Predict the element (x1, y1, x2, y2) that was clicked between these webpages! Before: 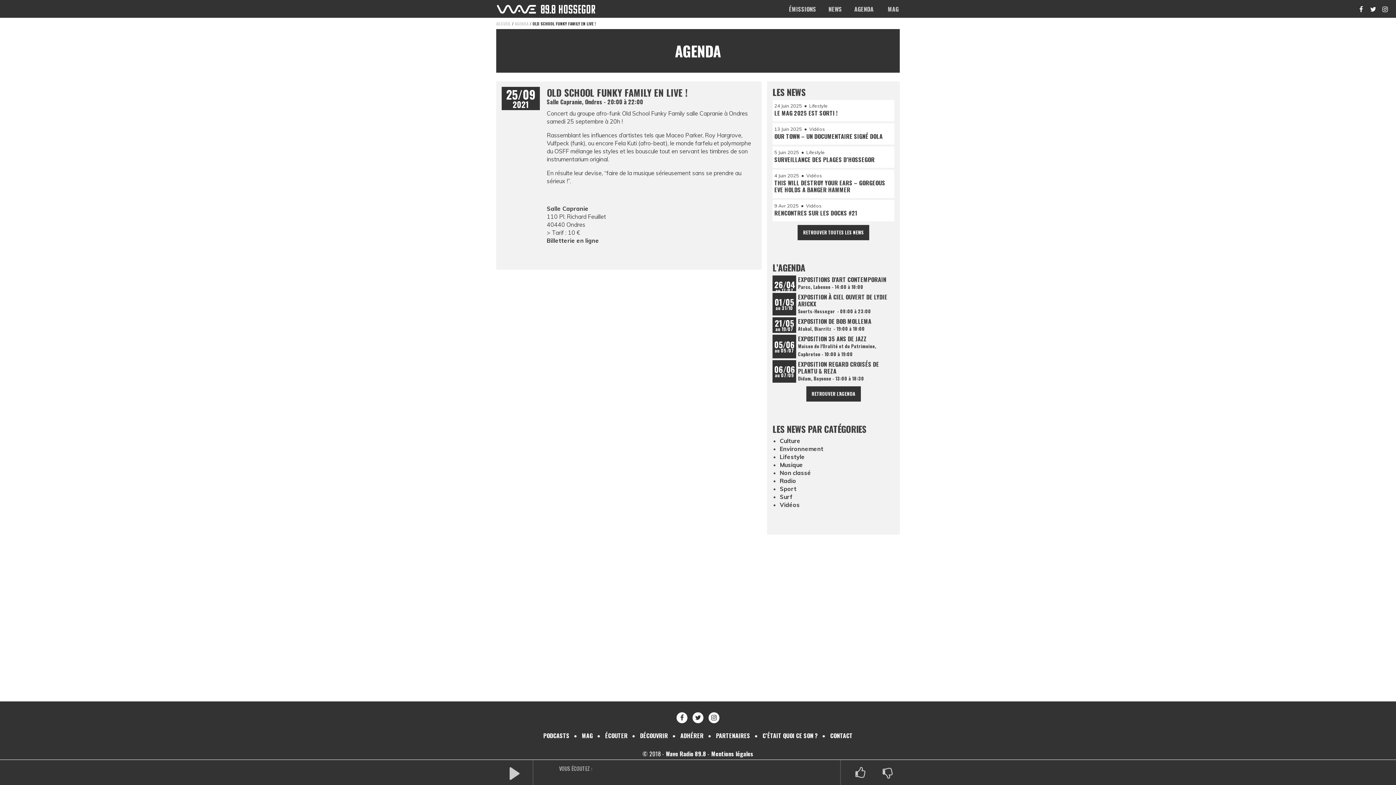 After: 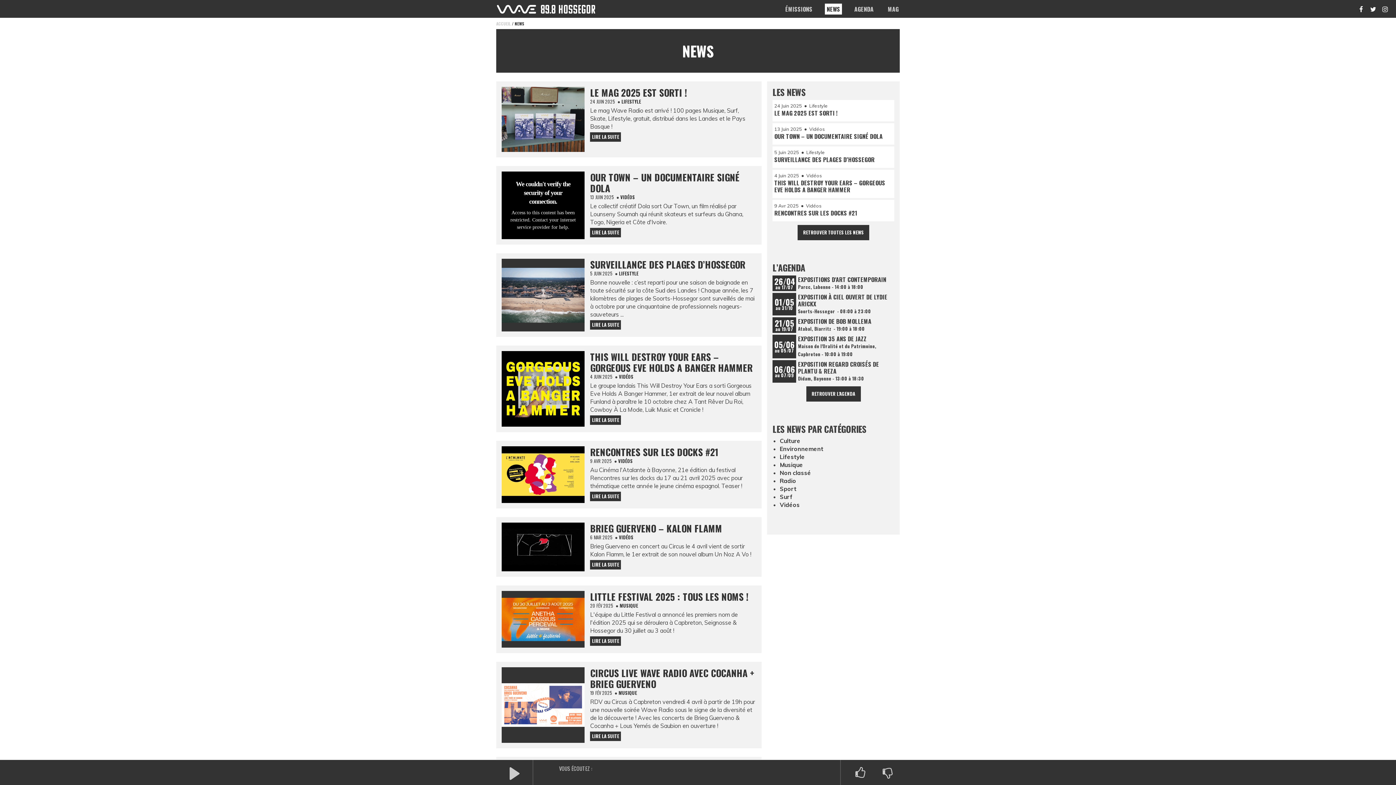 Action: bbox: (797, 225, 869, 240) label: RETROUVER TOUTES LES NEWS